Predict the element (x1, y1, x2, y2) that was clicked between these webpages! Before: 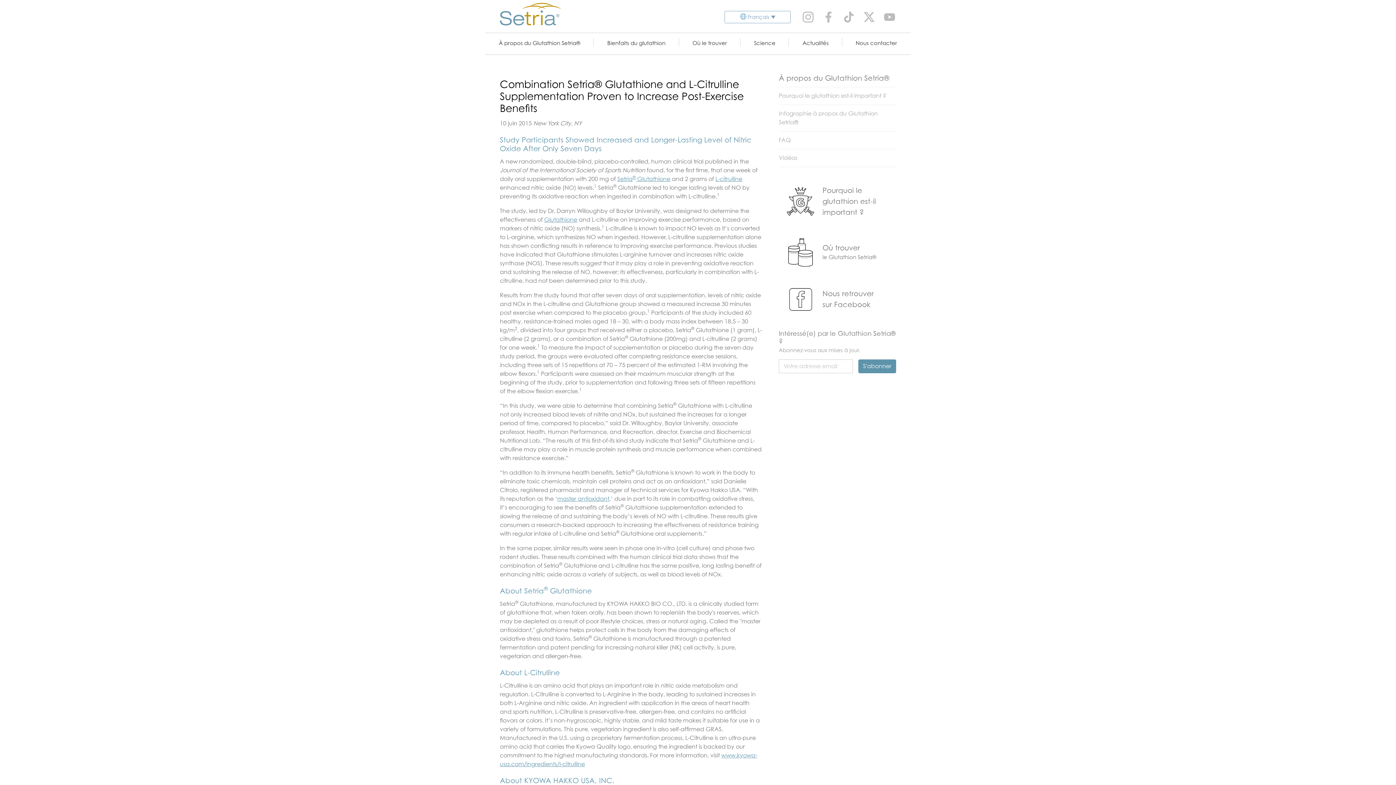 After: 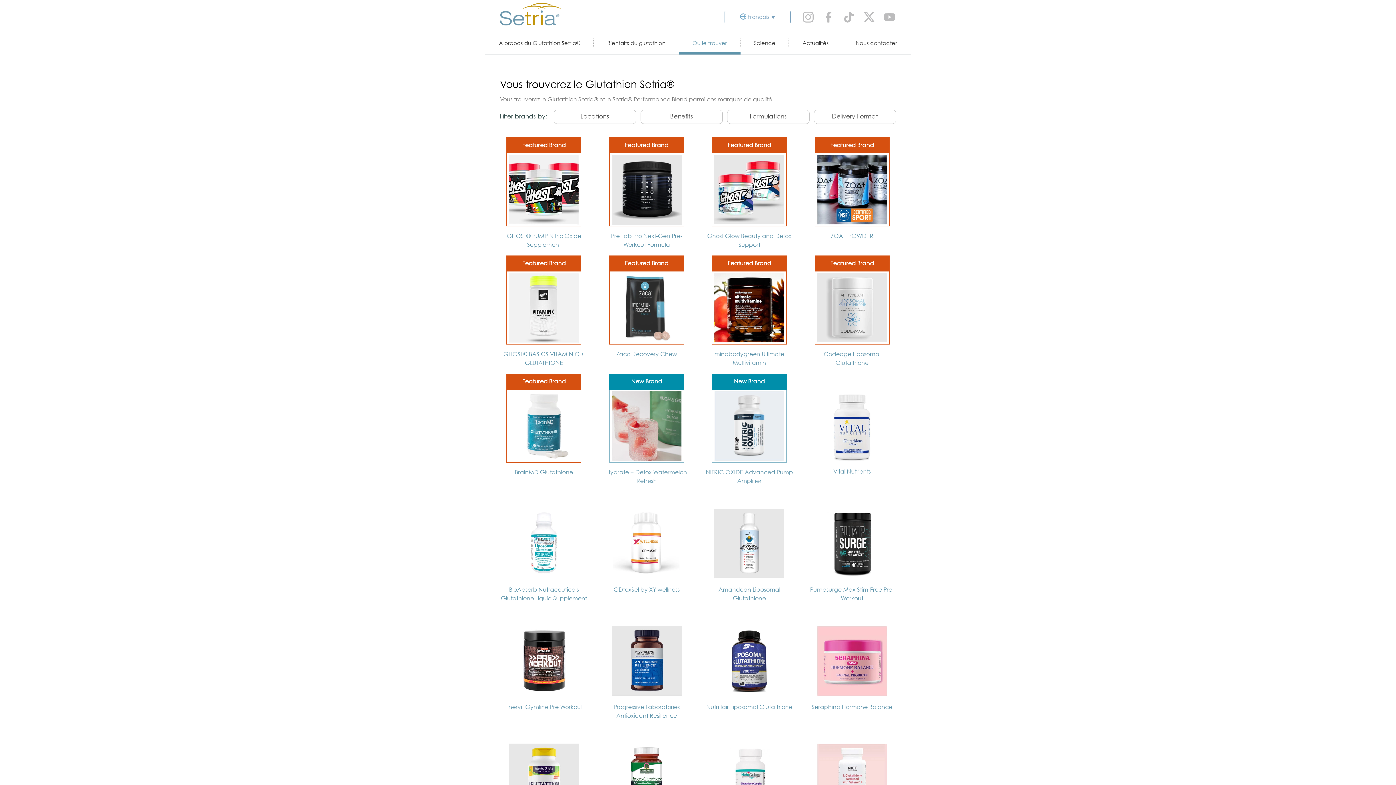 Action: label: Où trouver bbox: (822, 244, 860, 251)